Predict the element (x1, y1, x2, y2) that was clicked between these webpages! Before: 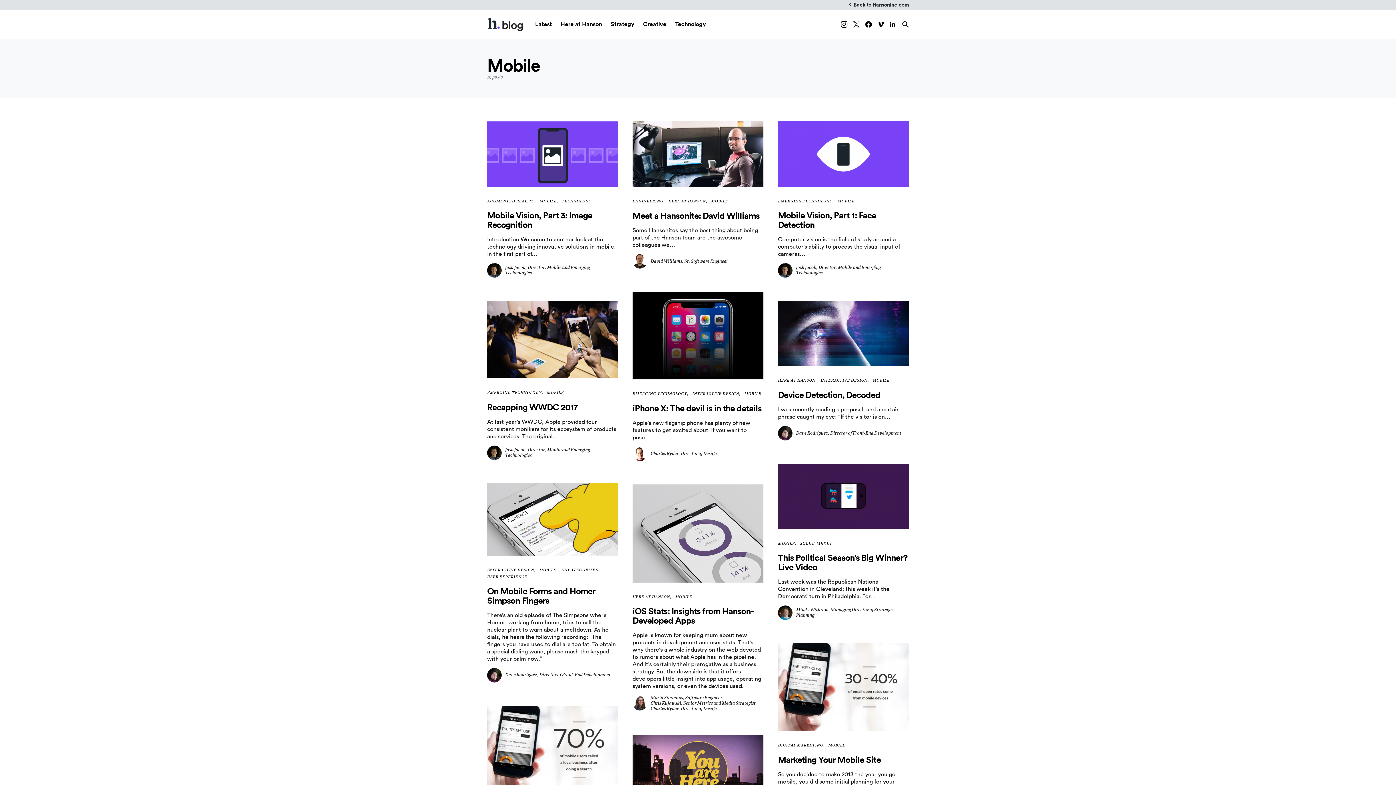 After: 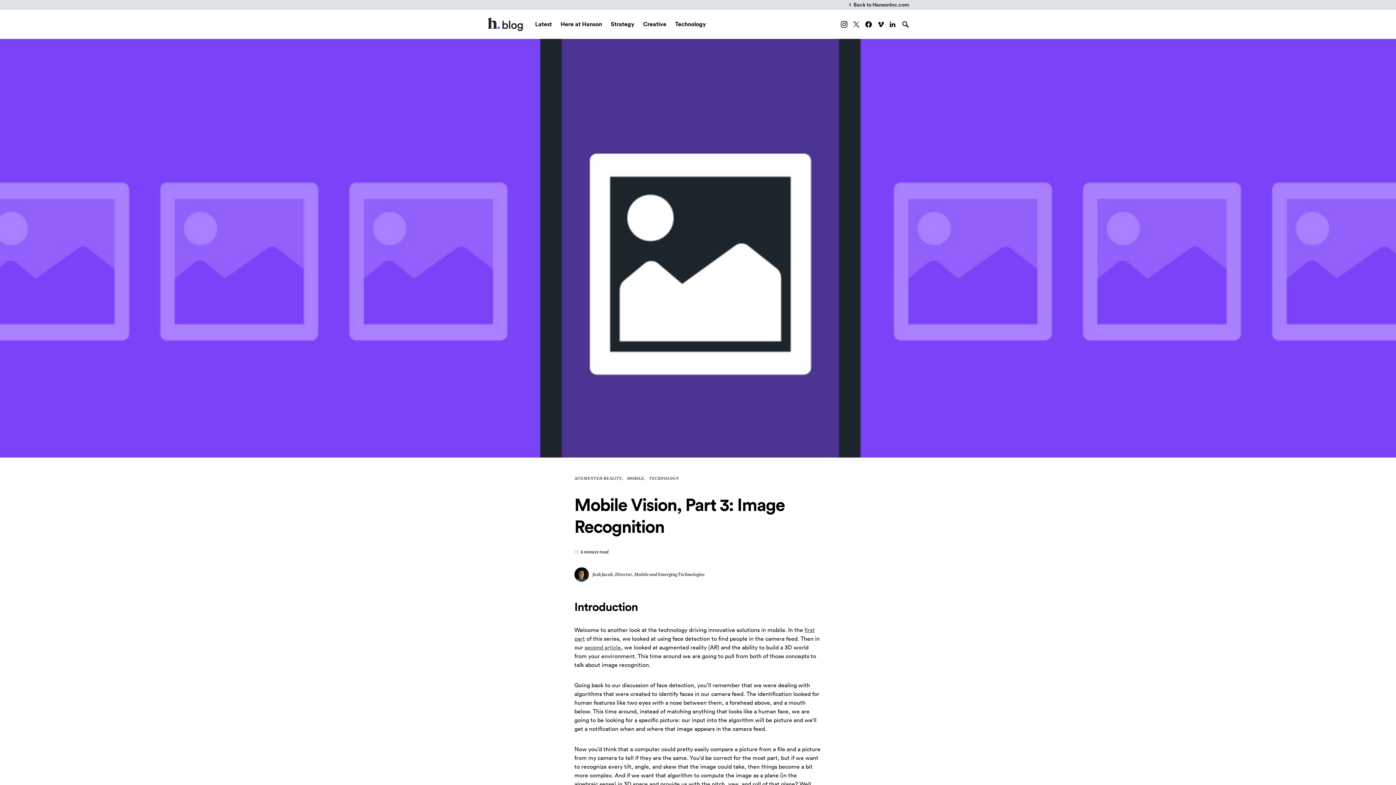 Action: bbox: (487, 121, 618, 186)